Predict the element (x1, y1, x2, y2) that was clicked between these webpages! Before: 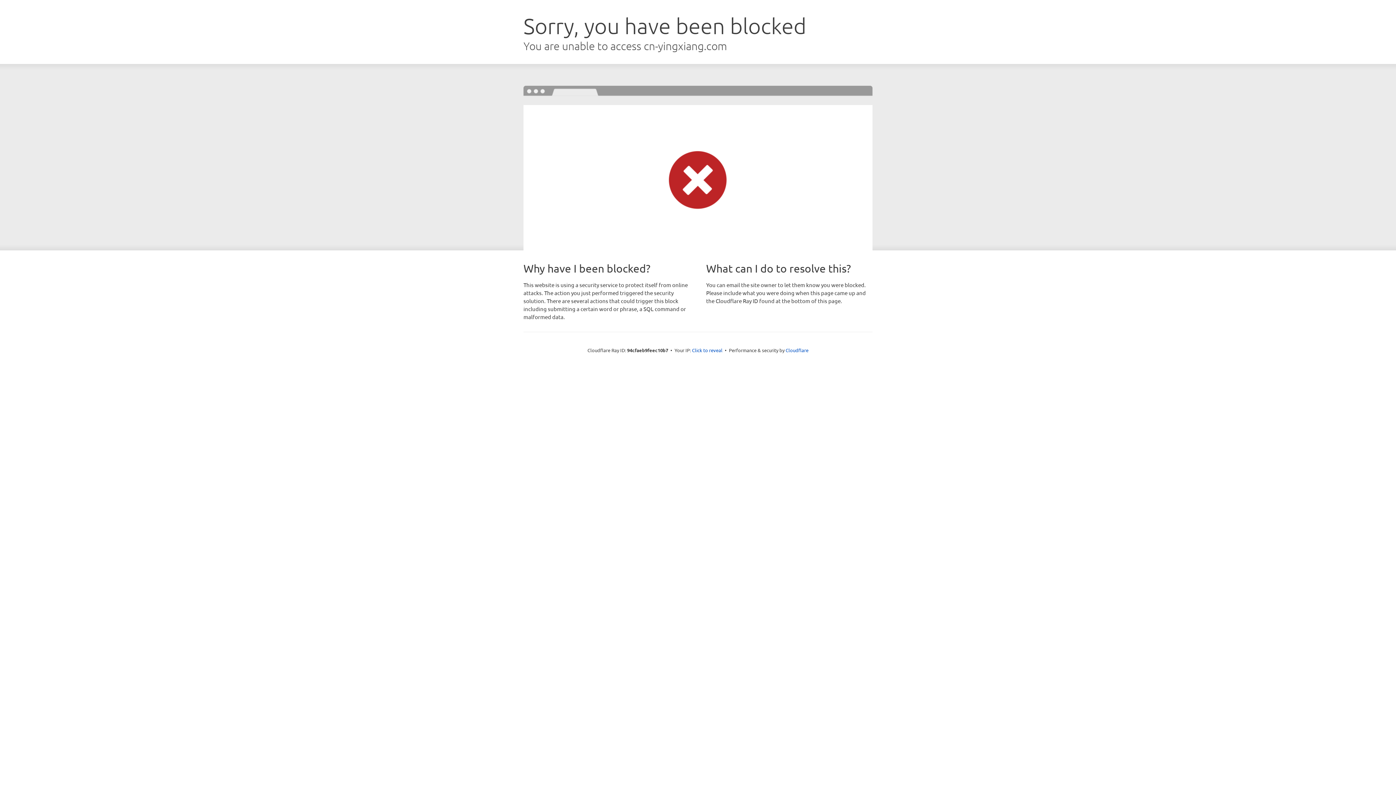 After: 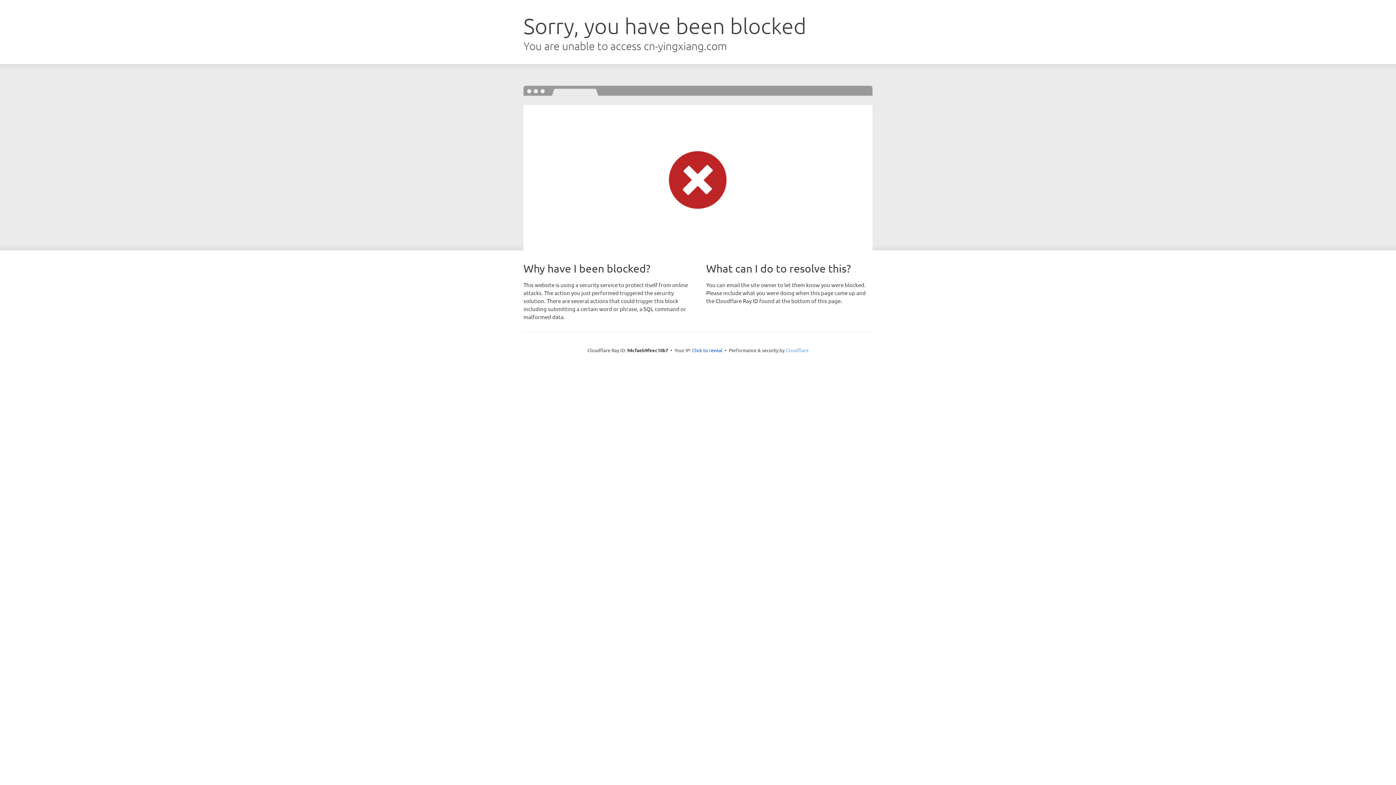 Action: label: Cloudflare bbox: (785, 347, 808, 353)